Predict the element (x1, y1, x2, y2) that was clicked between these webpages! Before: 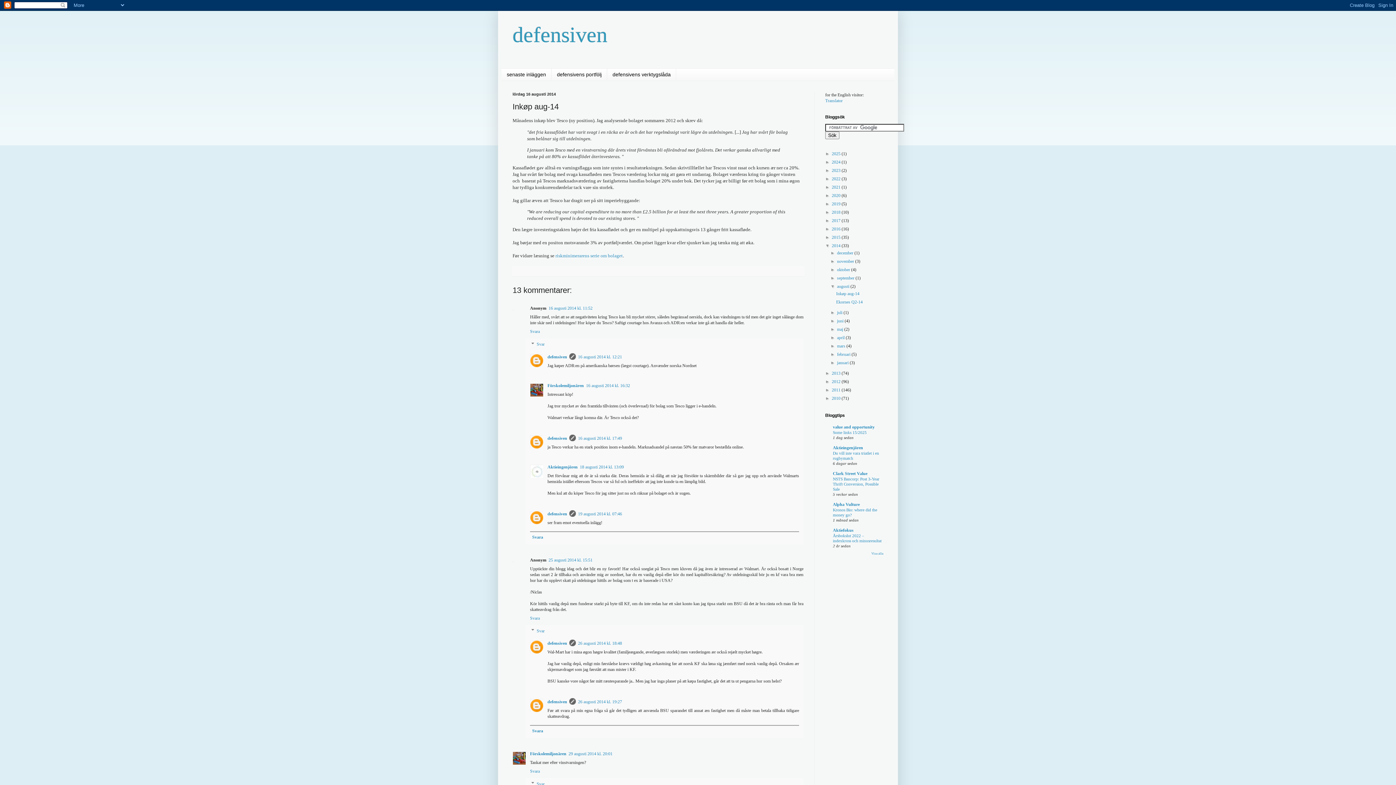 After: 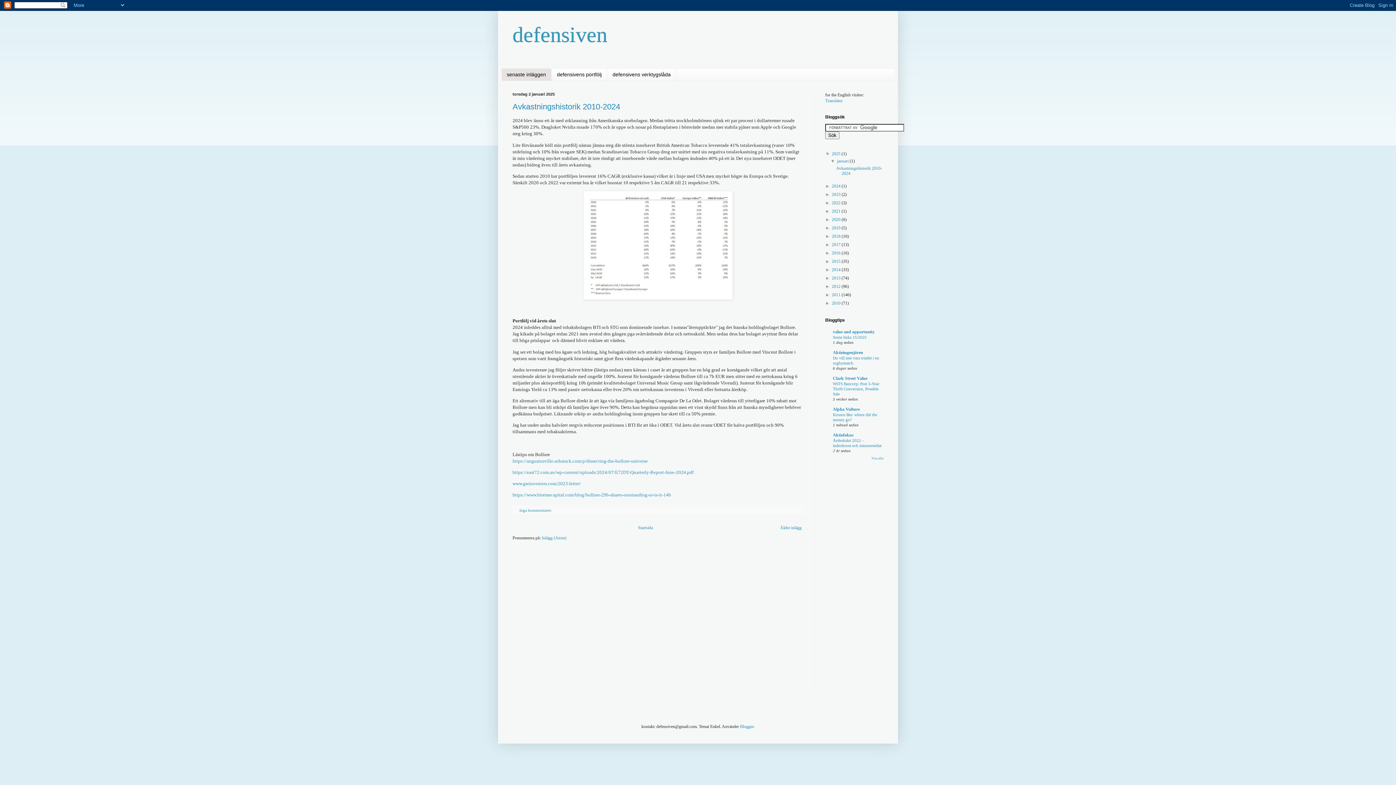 Action: label: defensiven bbox: (512, 22, 607, 46)